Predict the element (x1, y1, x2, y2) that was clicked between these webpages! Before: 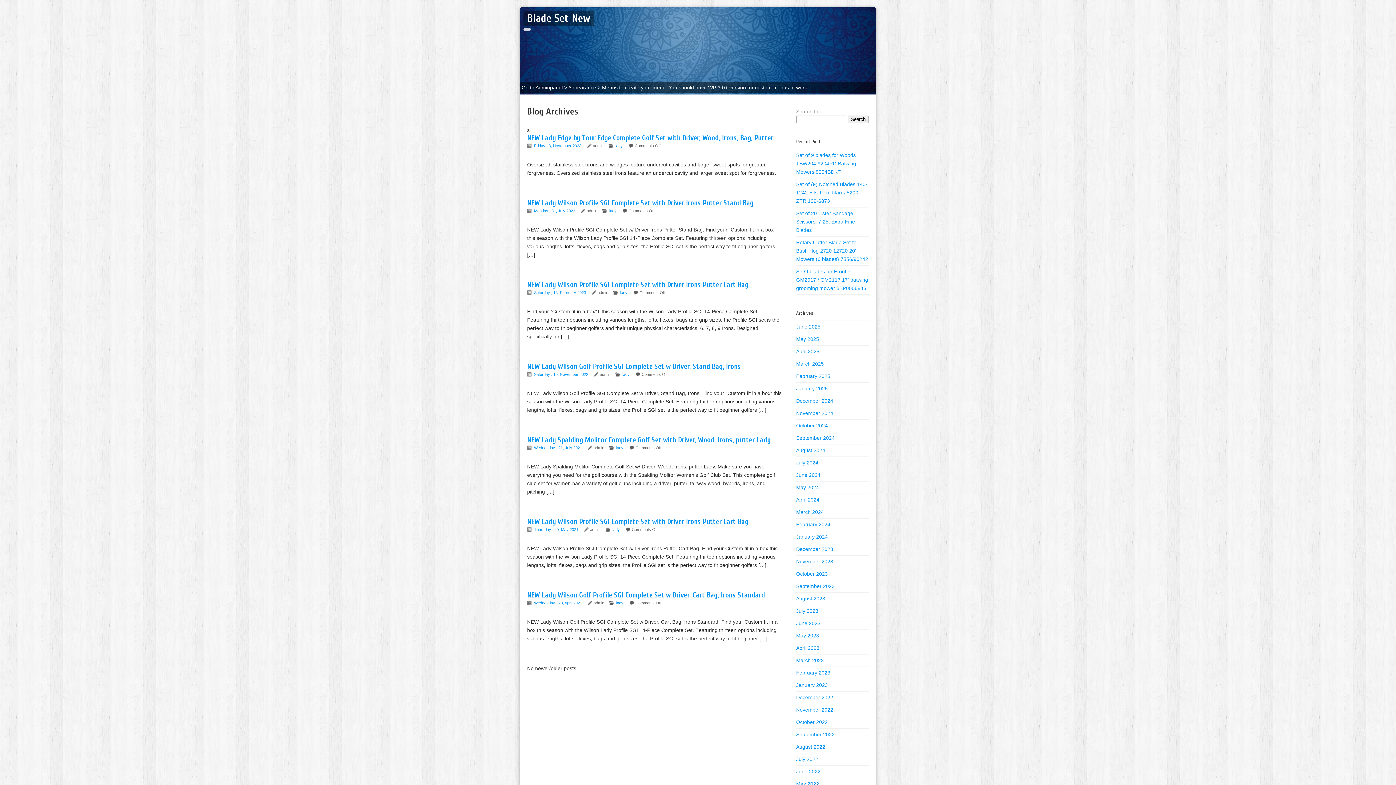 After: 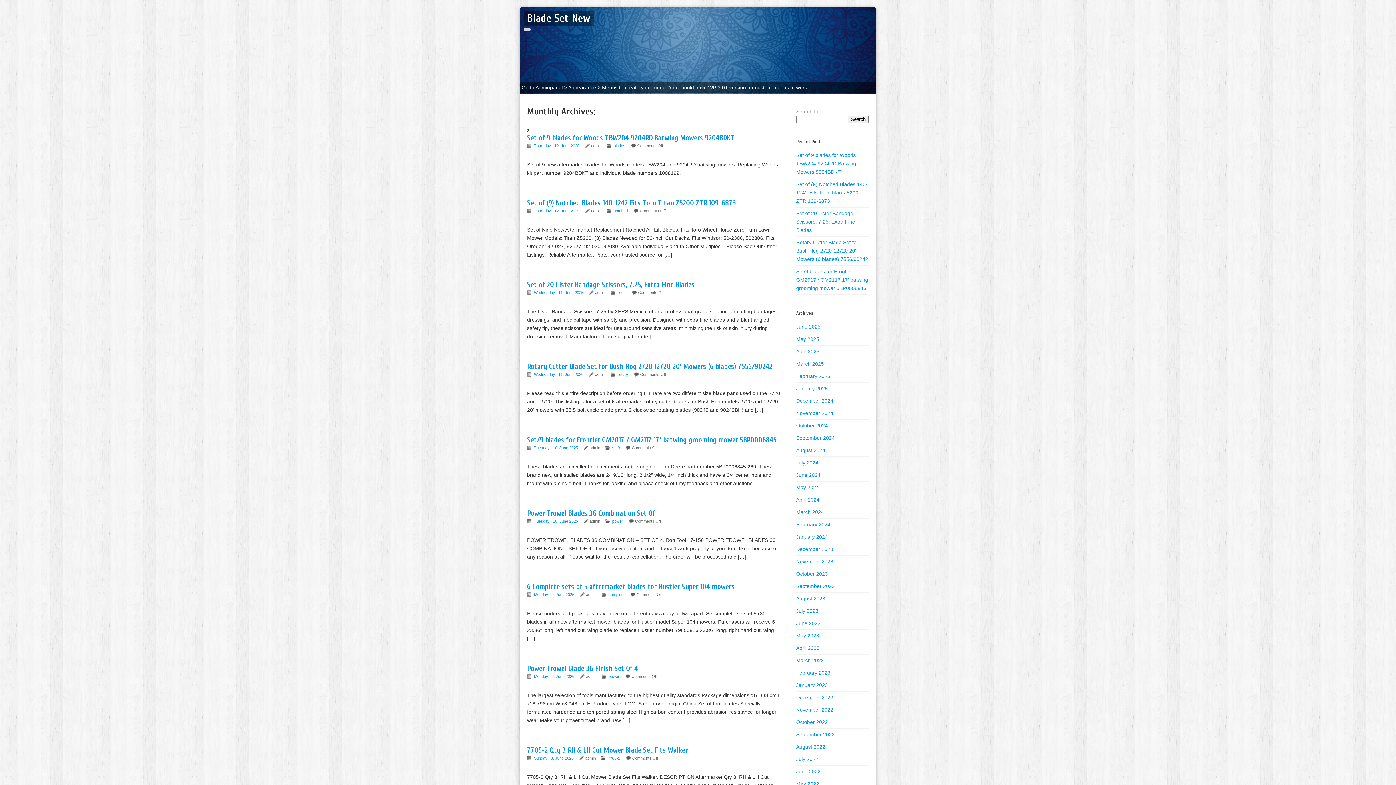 Action: label: June 2025 bbox: (796, 324, 820, 329)